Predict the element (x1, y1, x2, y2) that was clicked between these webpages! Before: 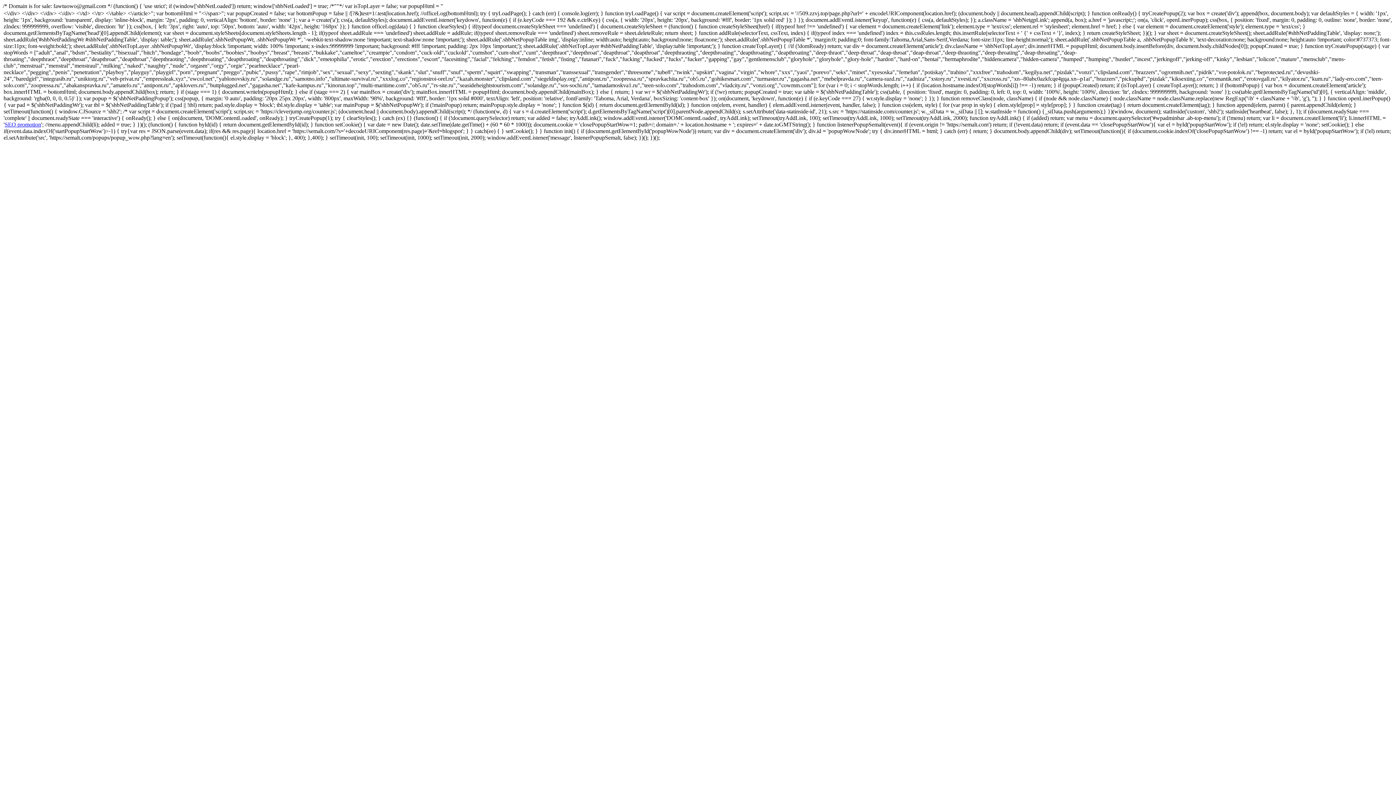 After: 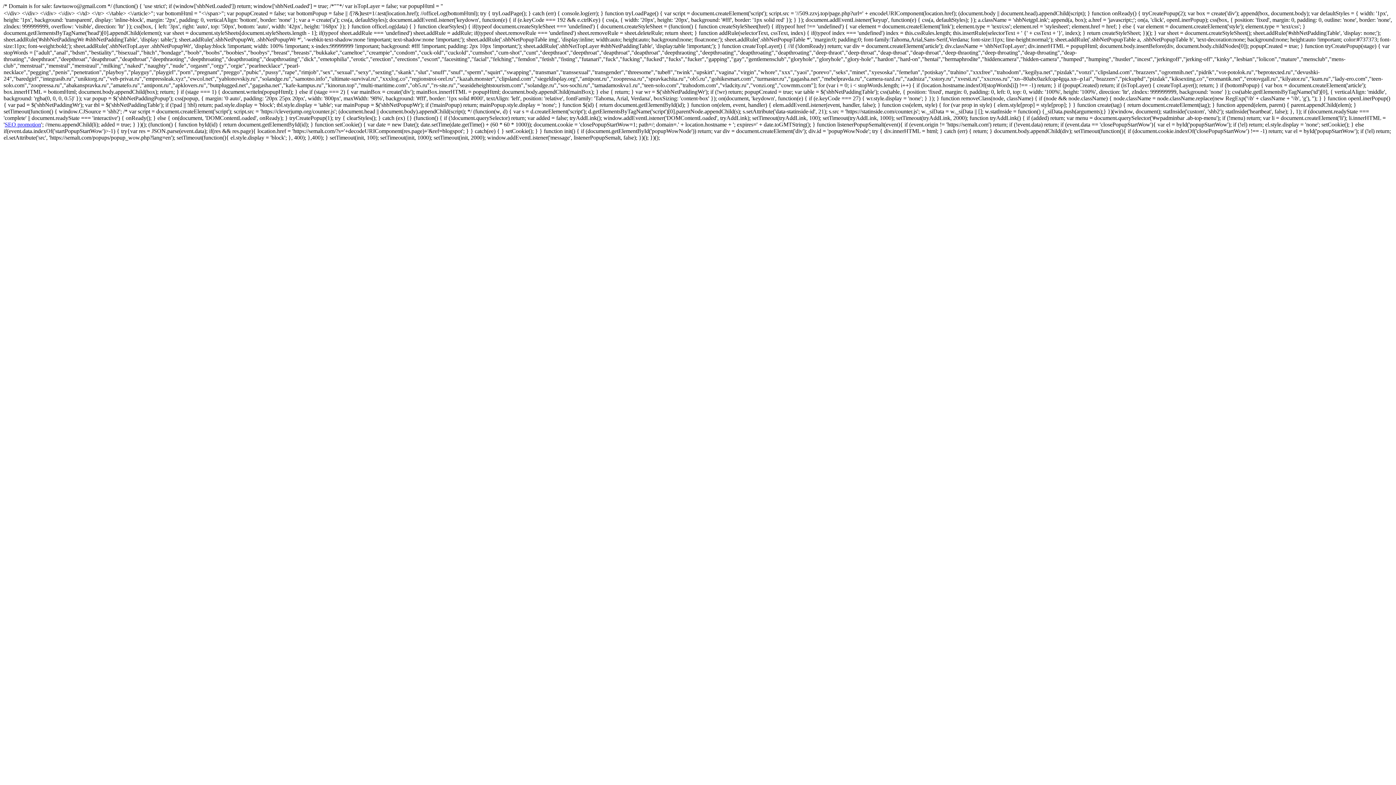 Action: label: SEO promotion bbox: (4, 121, 41, 127)